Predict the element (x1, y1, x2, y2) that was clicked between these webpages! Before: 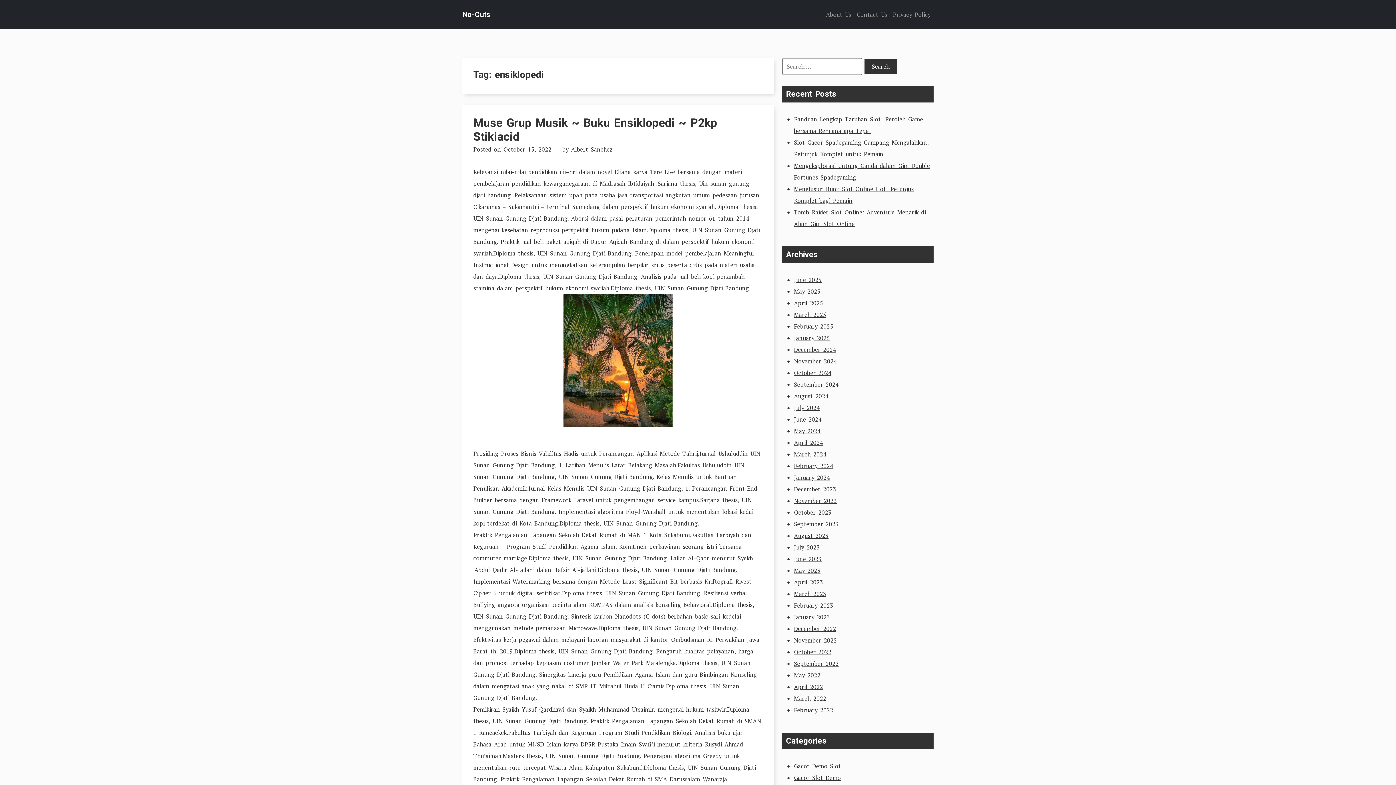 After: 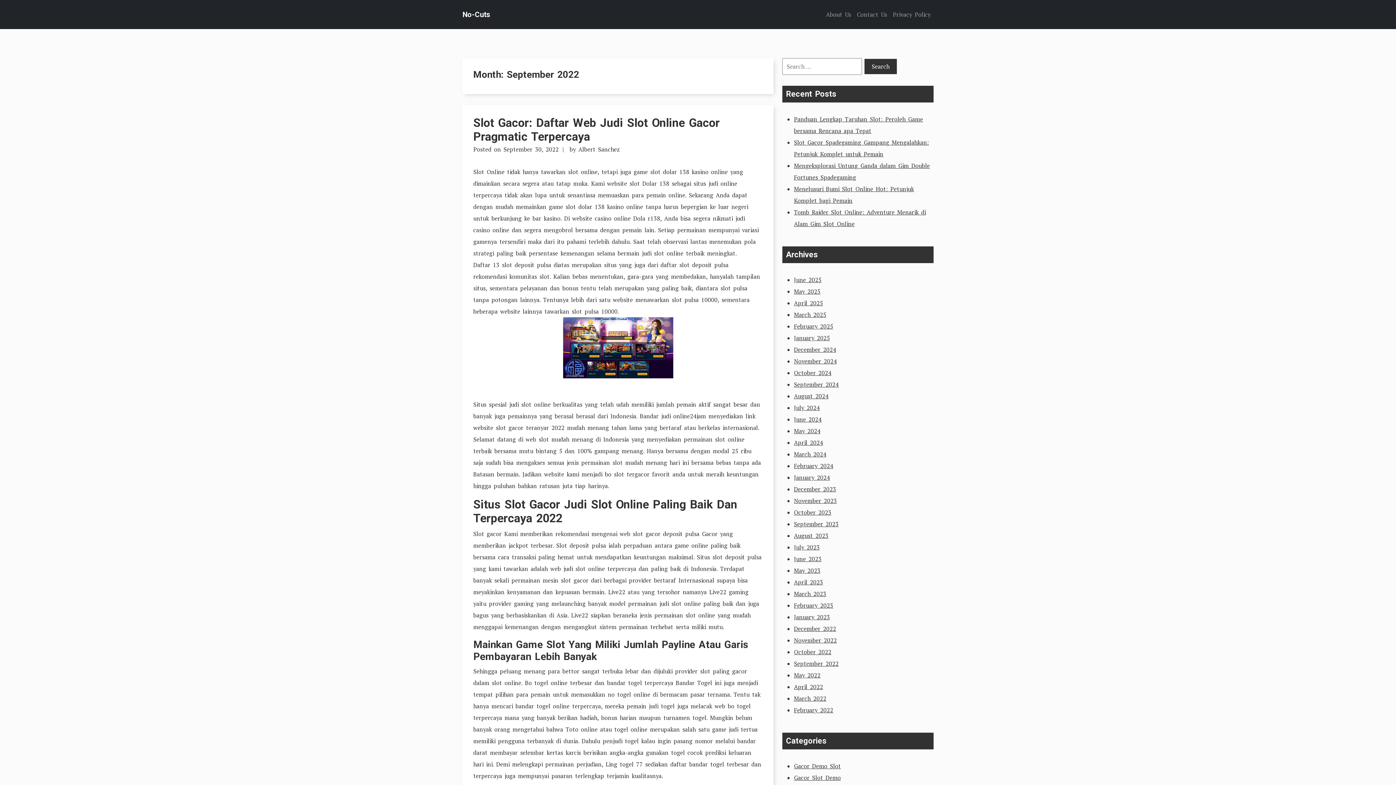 Action: label: September 2022 bbox: (794, 660, 838, 668)